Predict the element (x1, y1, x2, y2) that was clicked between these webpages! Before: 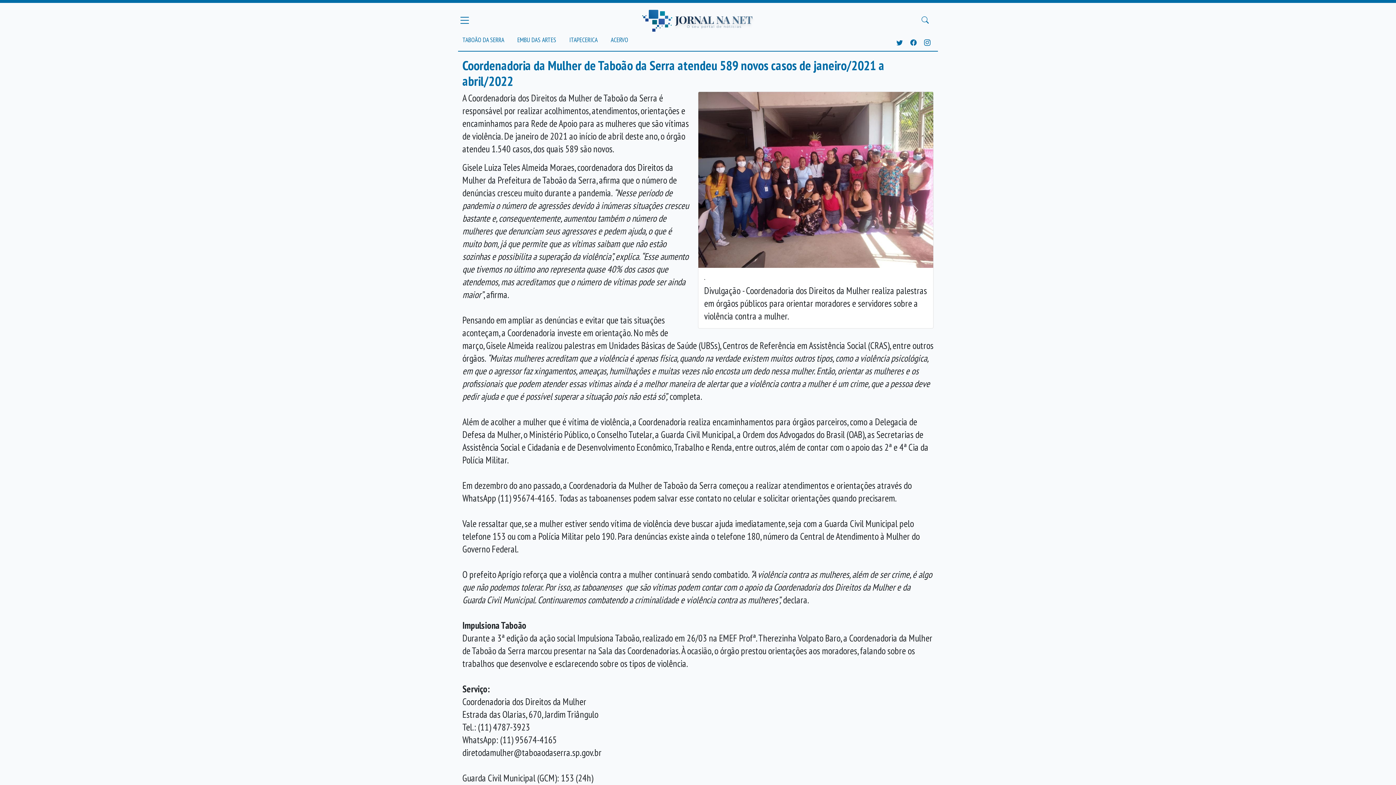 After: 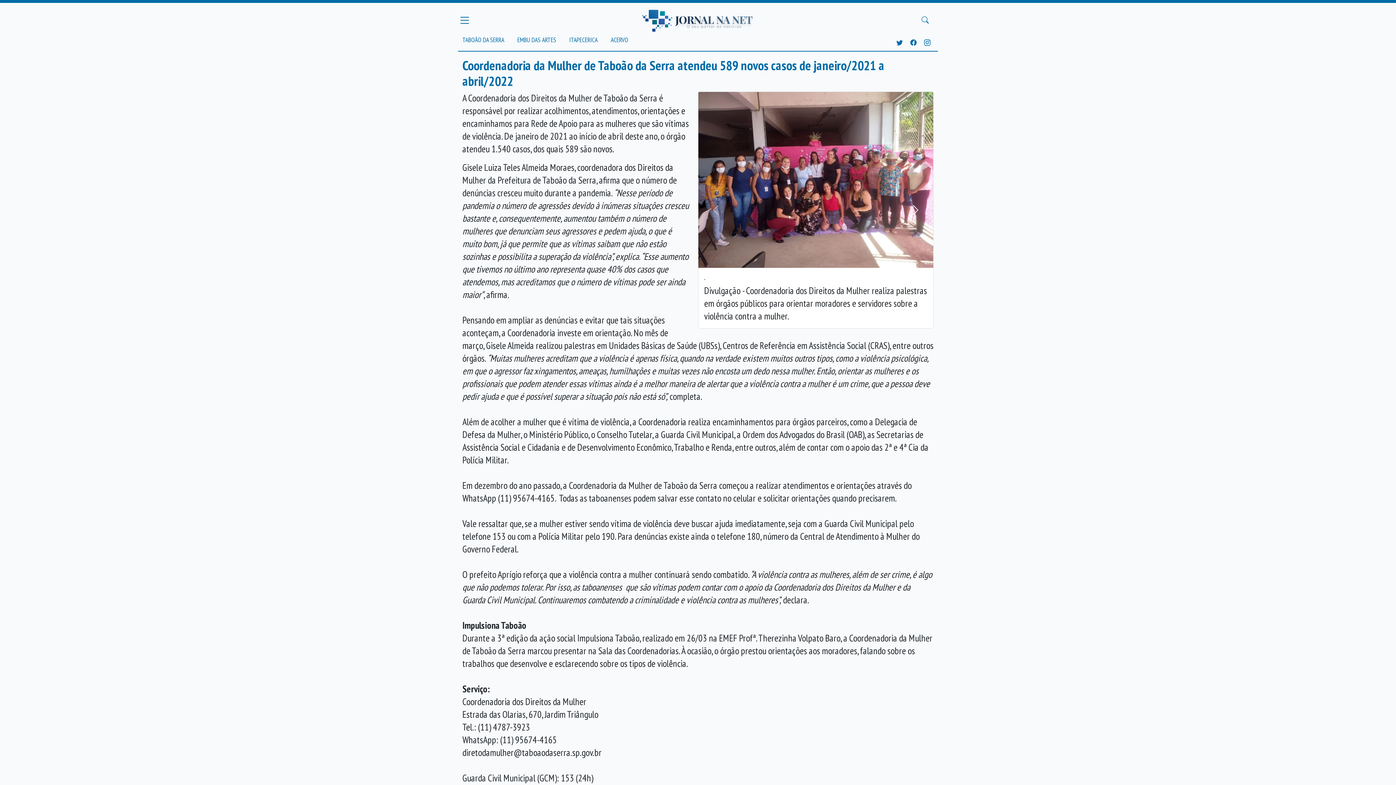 Action: bbox: (898, 91, 933, 328) label: Próxima